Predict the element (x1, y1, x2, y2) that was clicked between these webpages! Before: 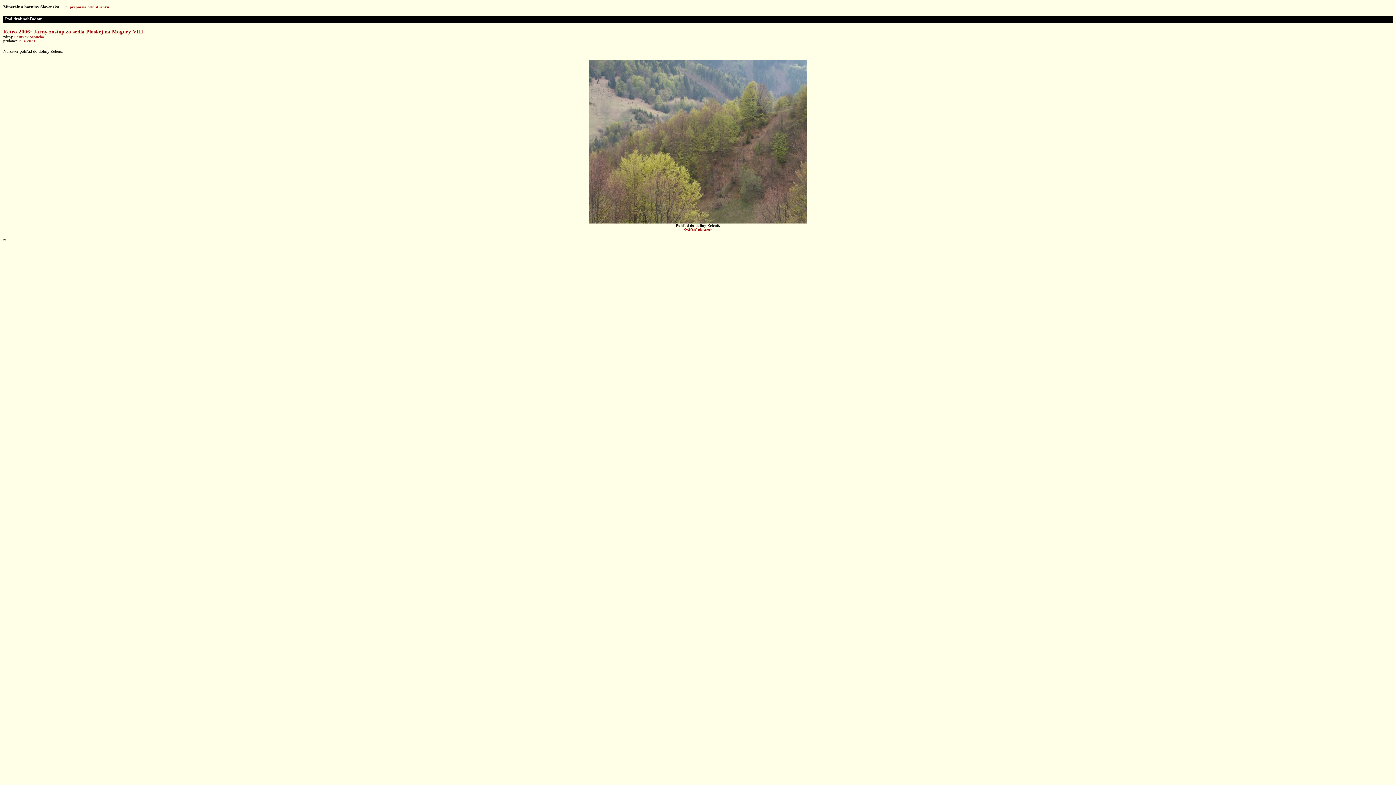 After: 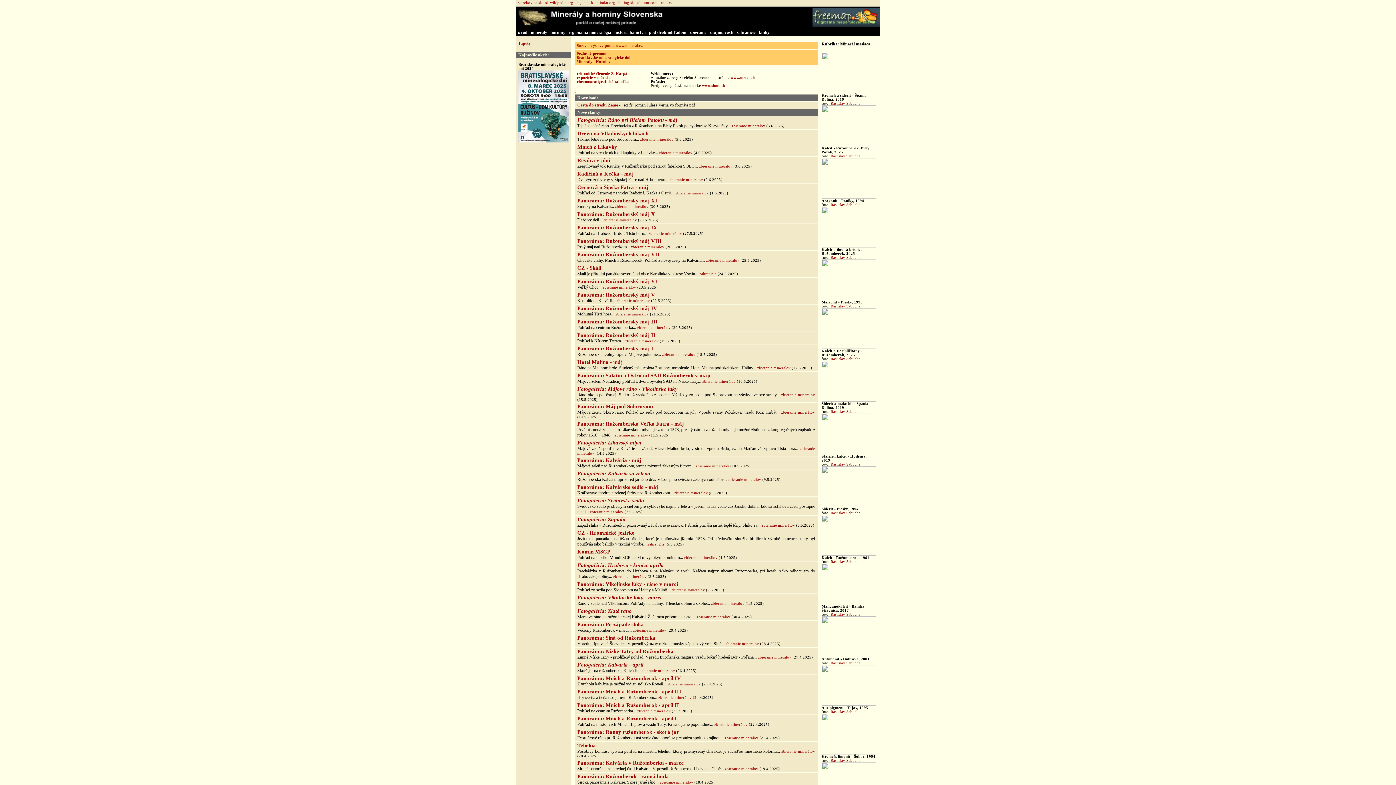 Action: bbox: (65, 3, 109, 9) label: :: prepni na celú stránku